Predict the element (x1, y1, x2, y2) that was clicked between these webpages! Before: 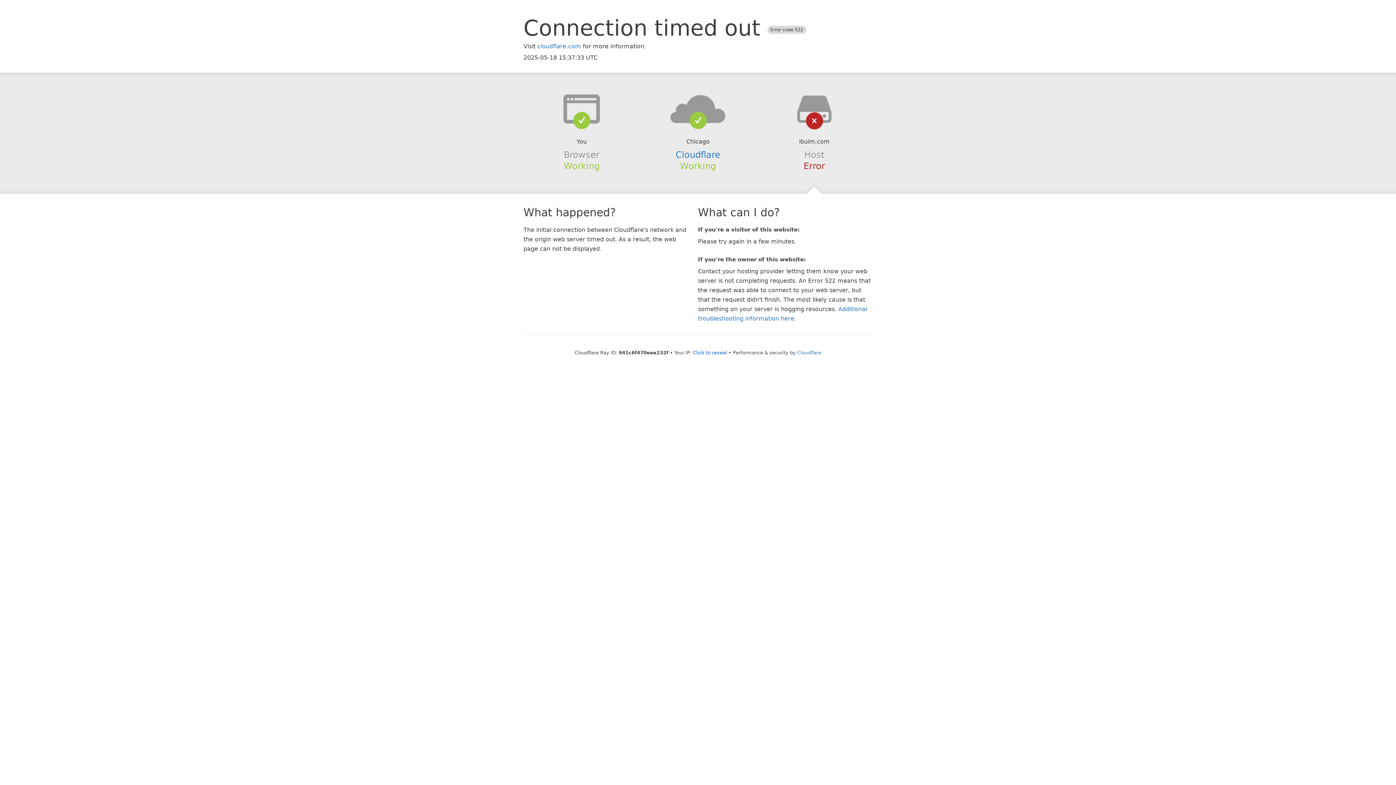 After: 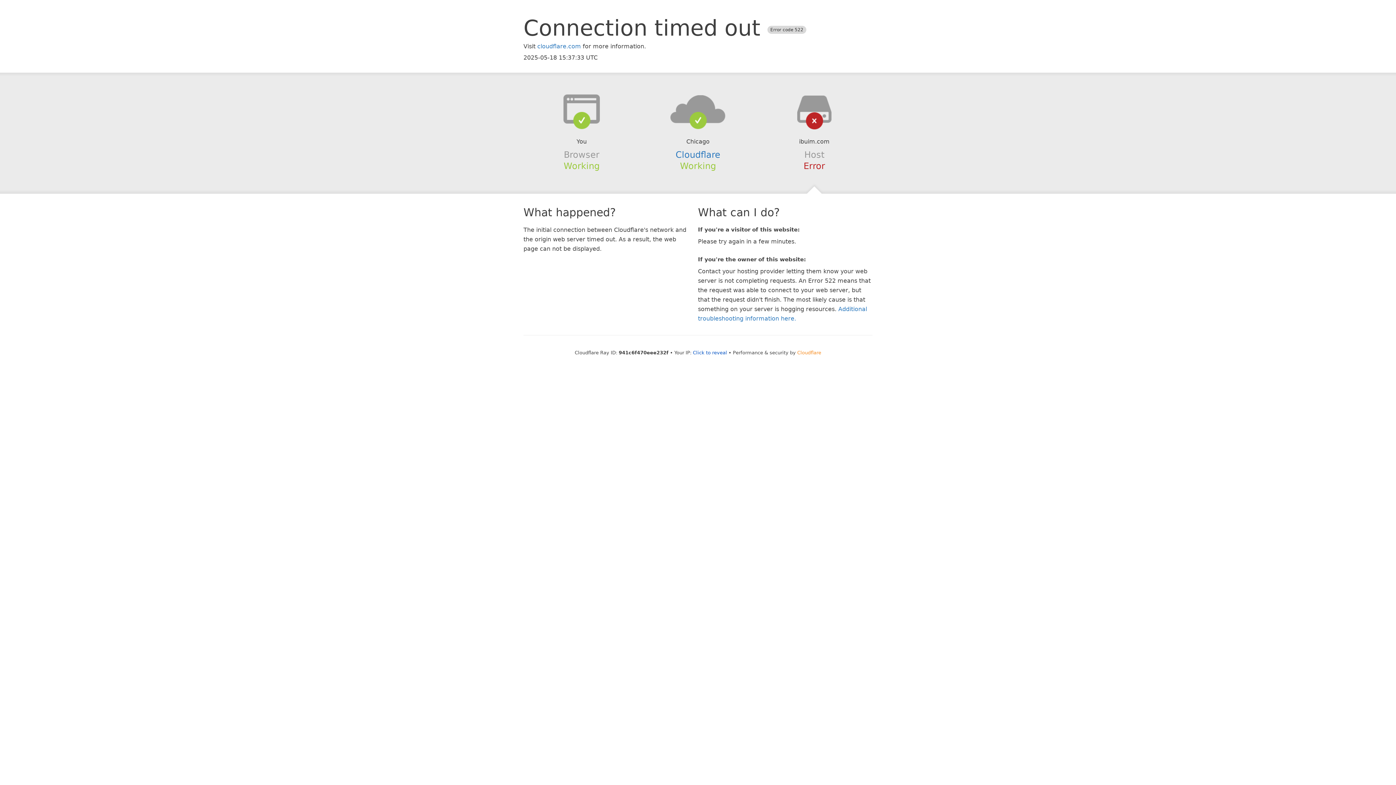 Action: label: Cloudflare bbox: (797, 350, 821, 355)